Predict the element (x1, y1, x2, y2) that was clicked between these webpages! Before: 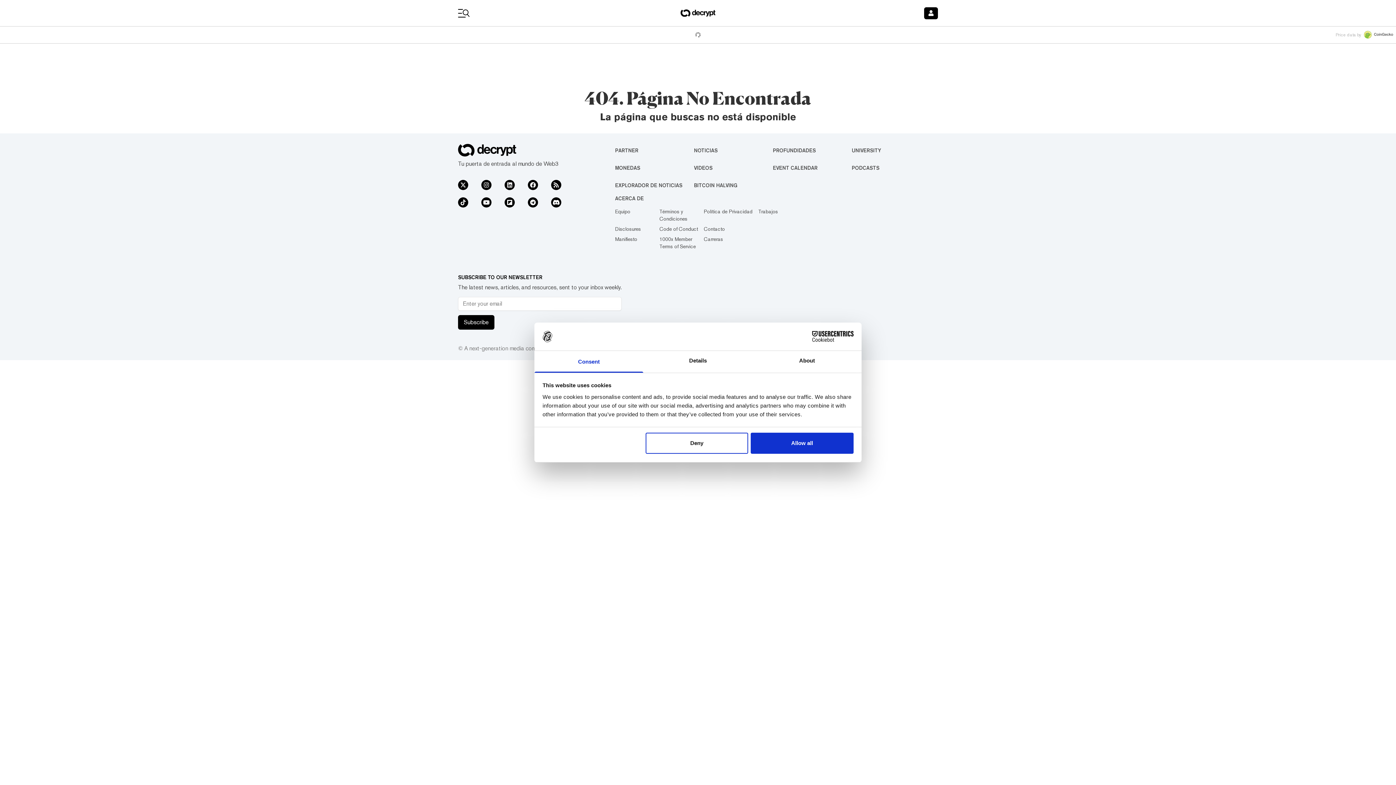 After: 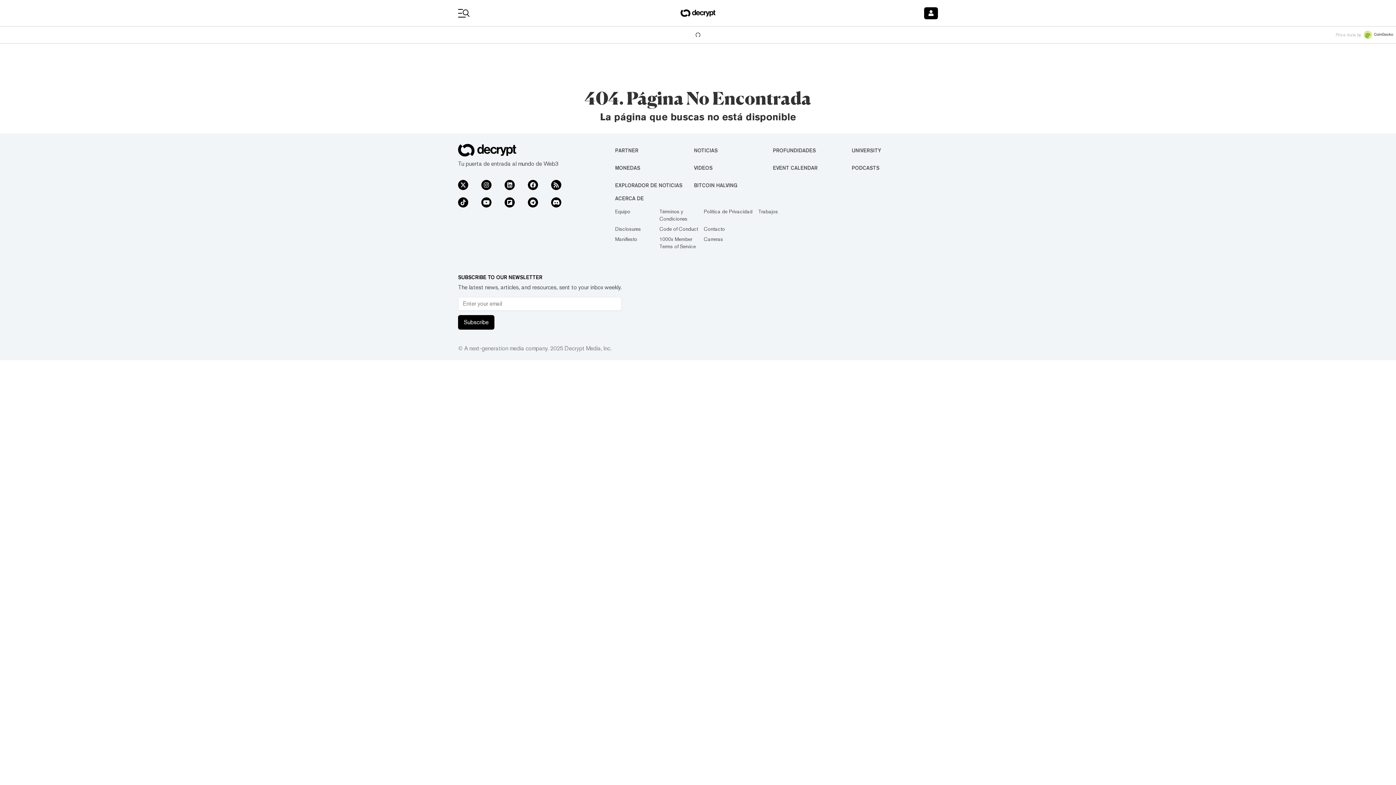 Action: bbox: (751, 433, 853, 454) label: Allow all